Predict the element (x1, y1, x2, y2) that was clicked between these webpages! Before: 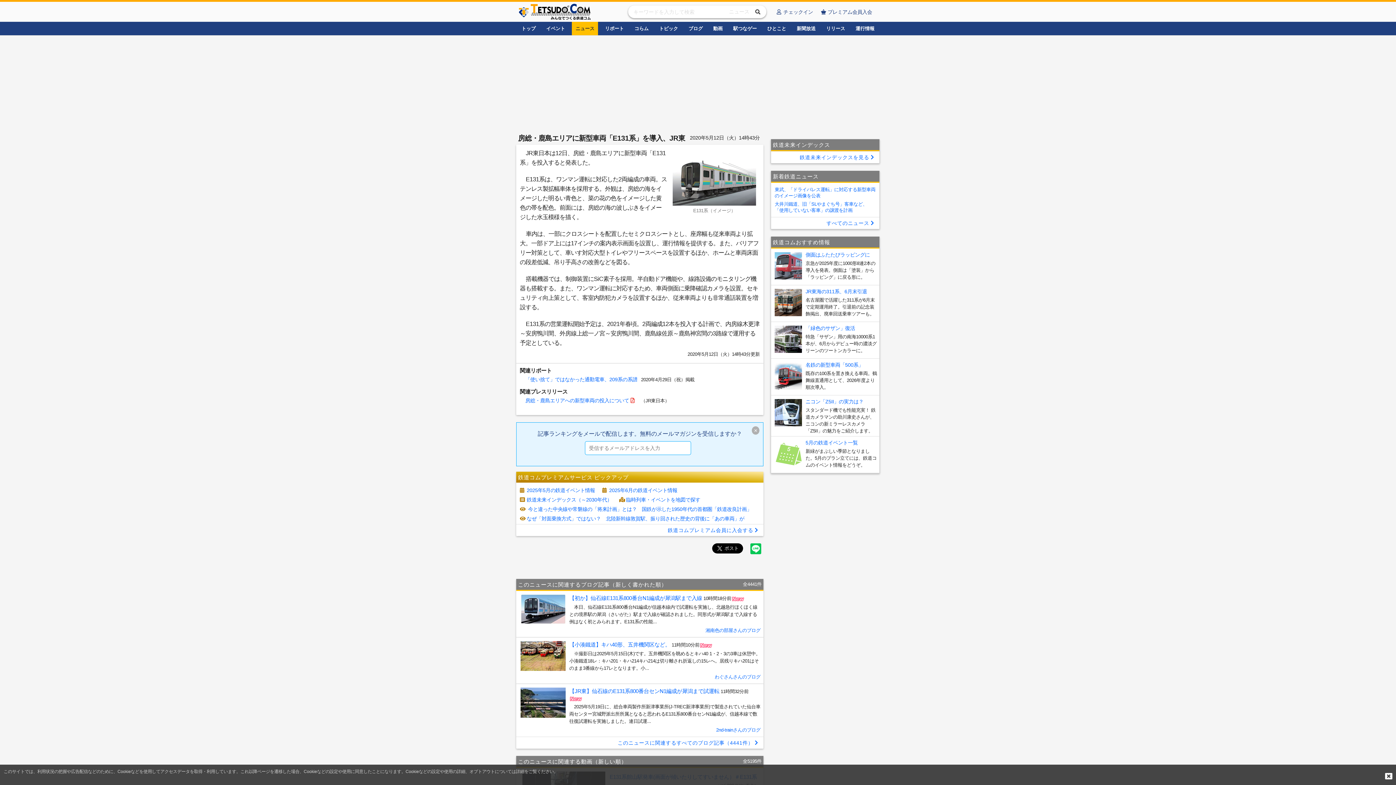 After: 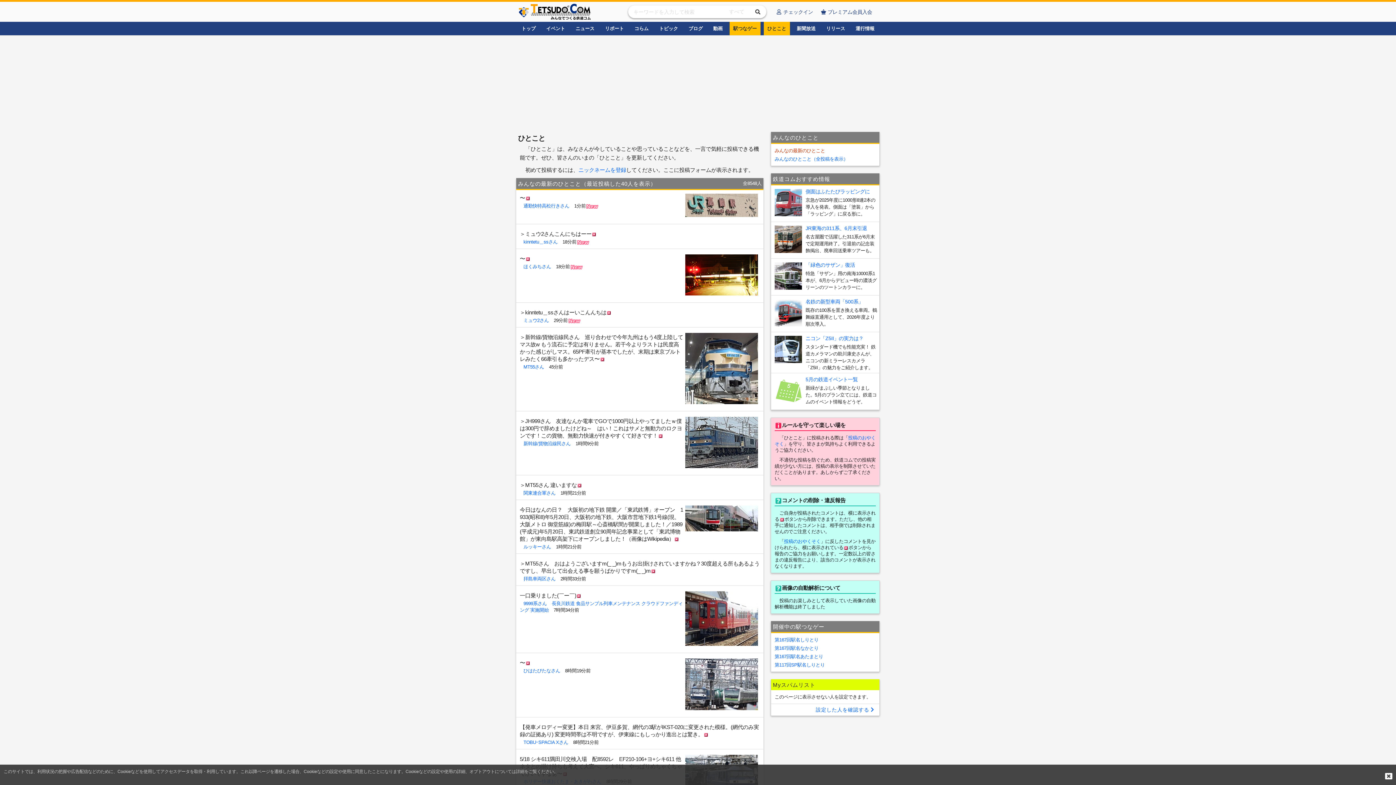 Action: label: ひとこと bbox: (763, 21, 790, 35)